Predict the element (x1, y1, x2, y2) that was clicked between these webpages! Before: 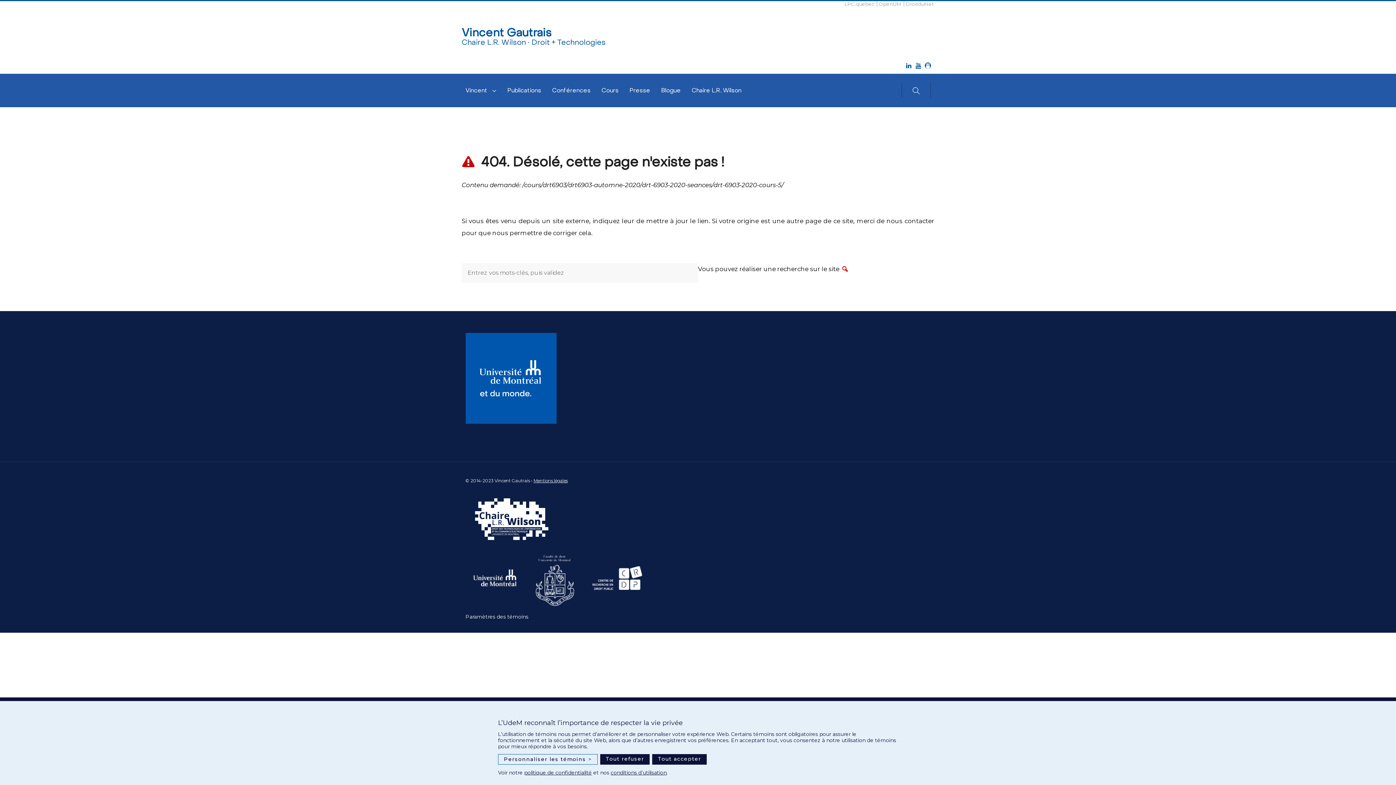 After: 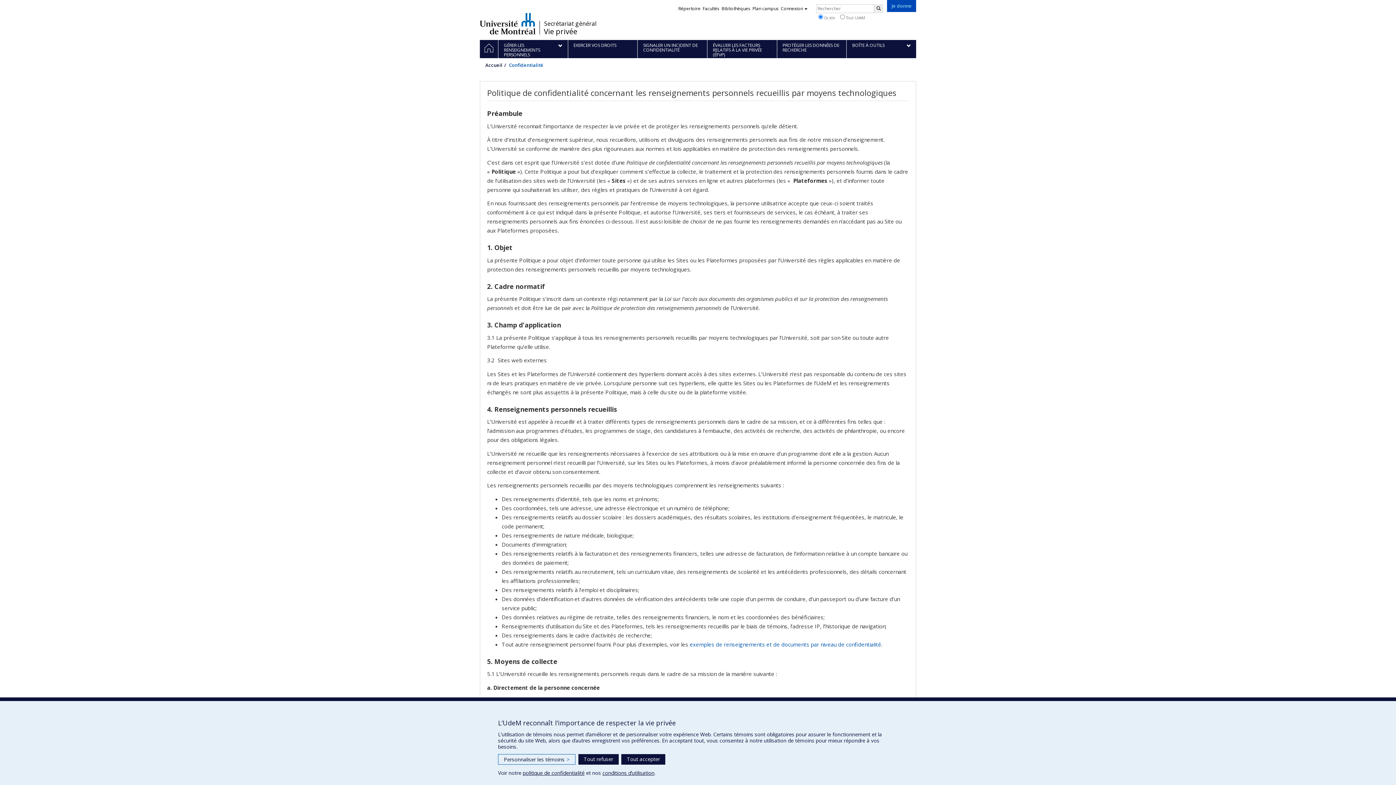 Action: label: politique de confidentialité bbox: (524, 769, 592, 776)